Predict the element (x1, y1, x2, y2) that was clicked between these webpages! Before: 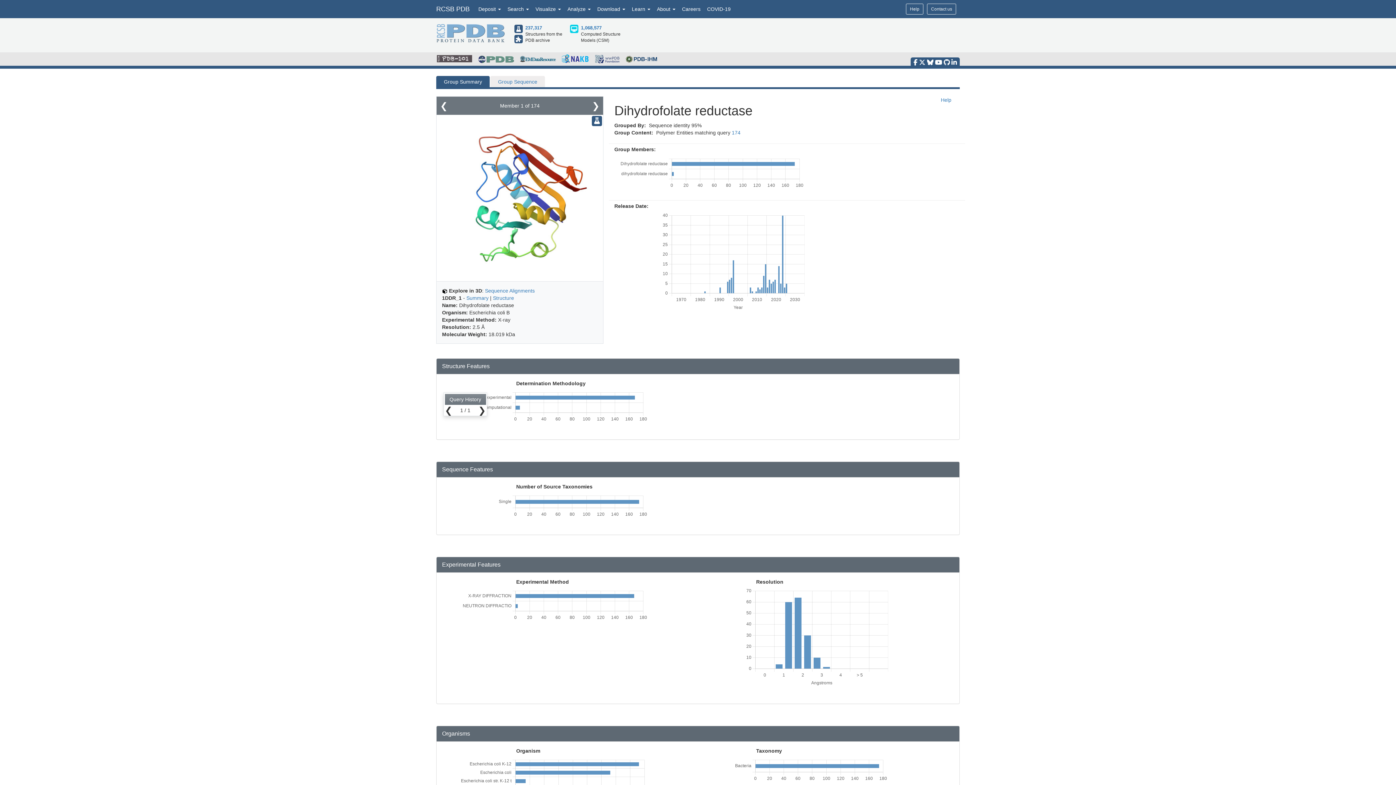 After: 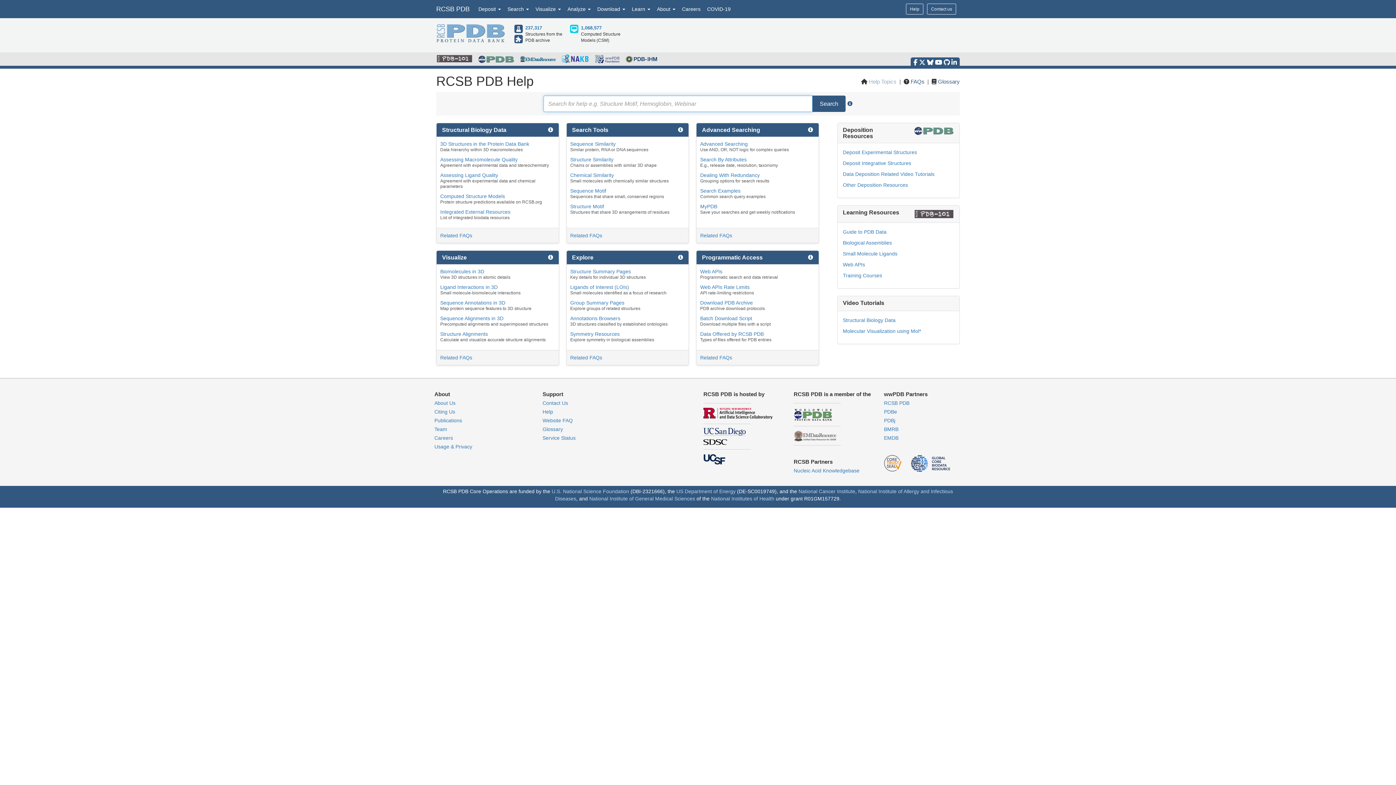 Action: bbox: (906, 3, 923, 14) label: Help